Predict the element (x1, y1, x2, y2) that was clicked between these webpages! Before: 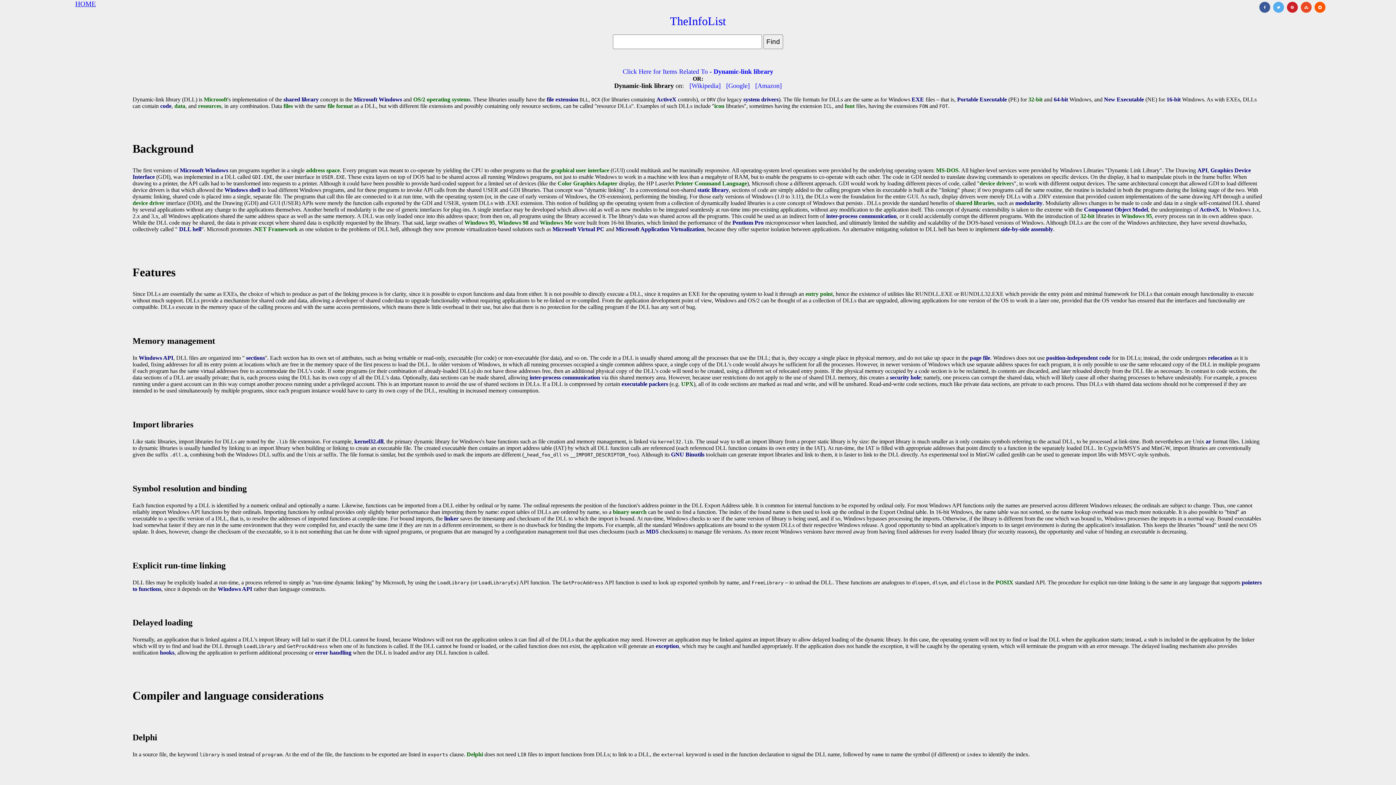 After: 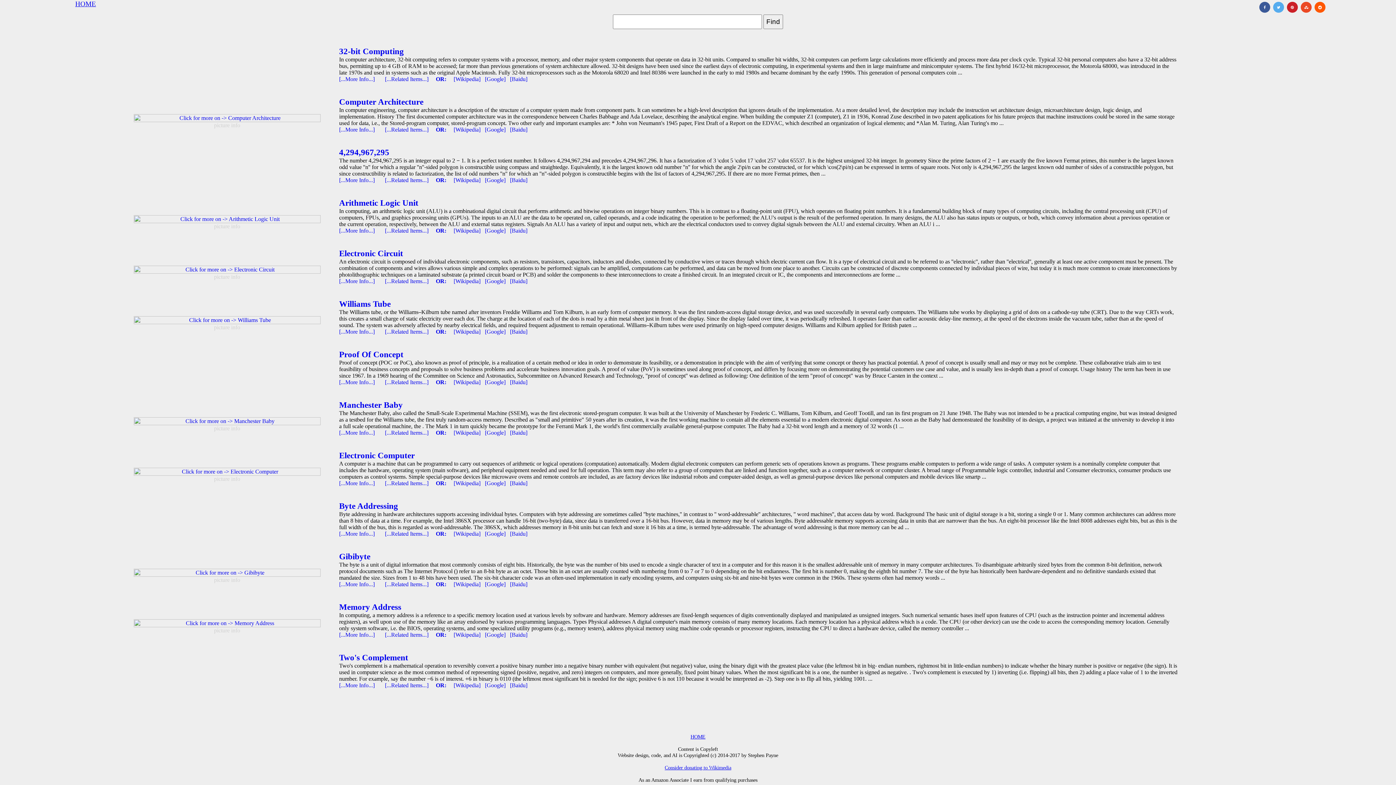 Action: label: 32-bit bbox: (1080, 213, 1094, 219)